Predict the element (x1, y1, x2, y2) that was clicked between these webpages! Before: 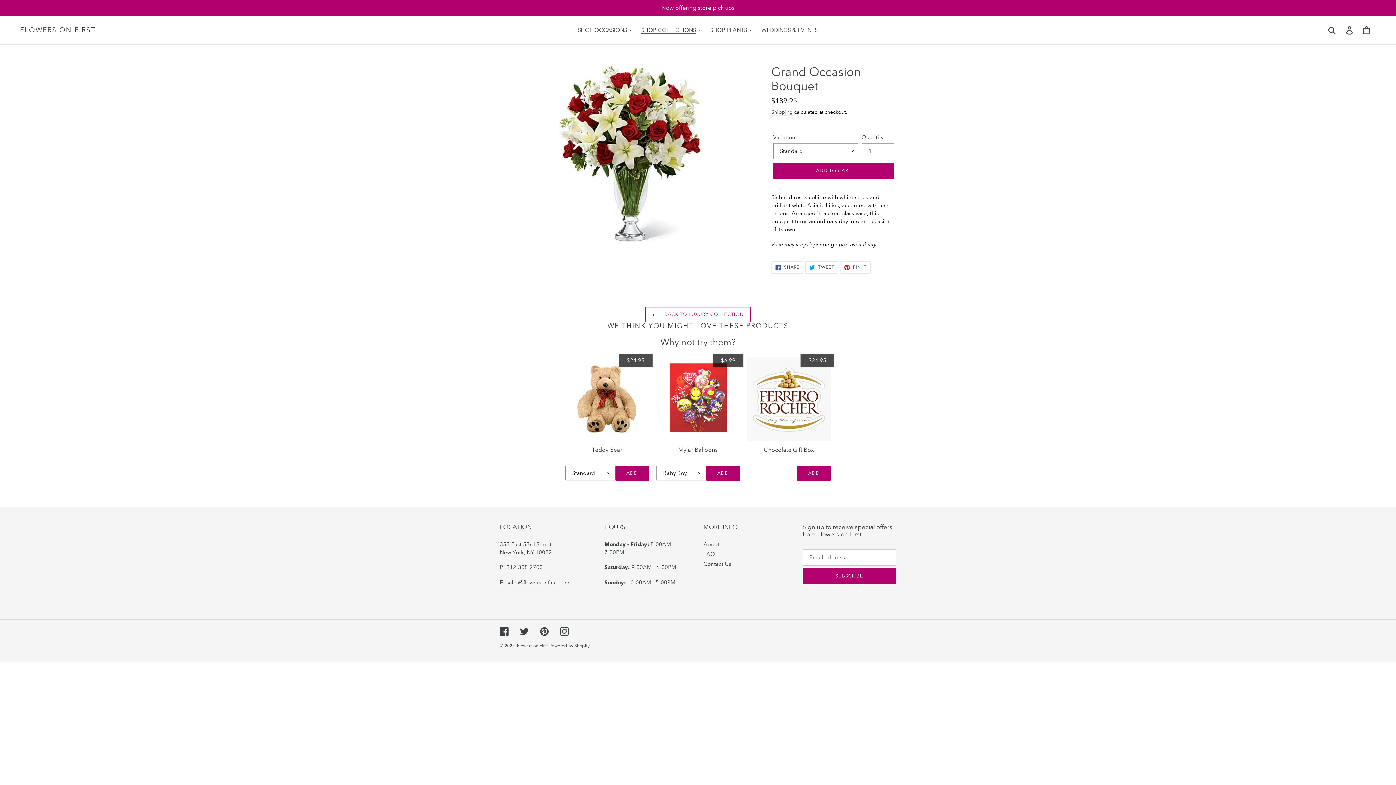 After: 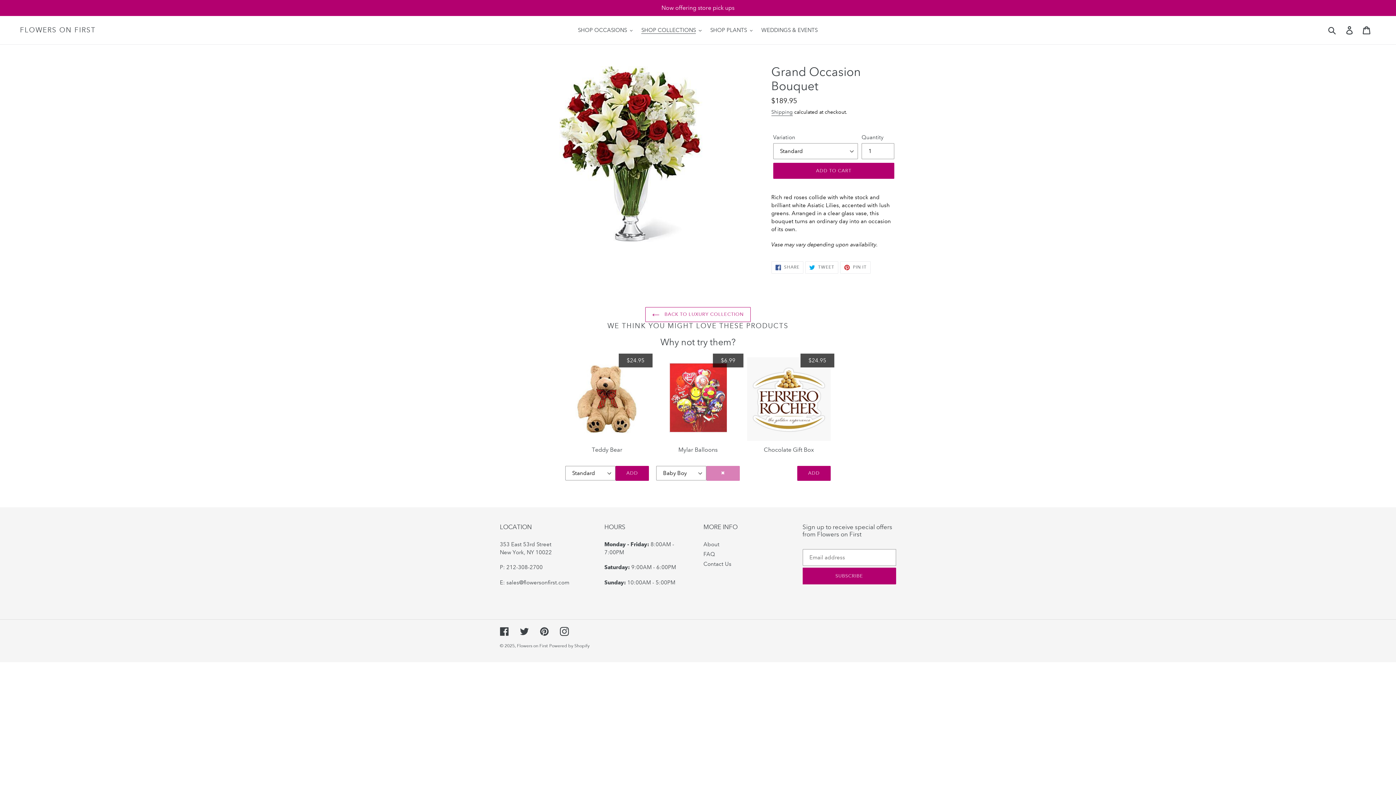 Action: bbox: (706, 466, 740, 481) label: ADD